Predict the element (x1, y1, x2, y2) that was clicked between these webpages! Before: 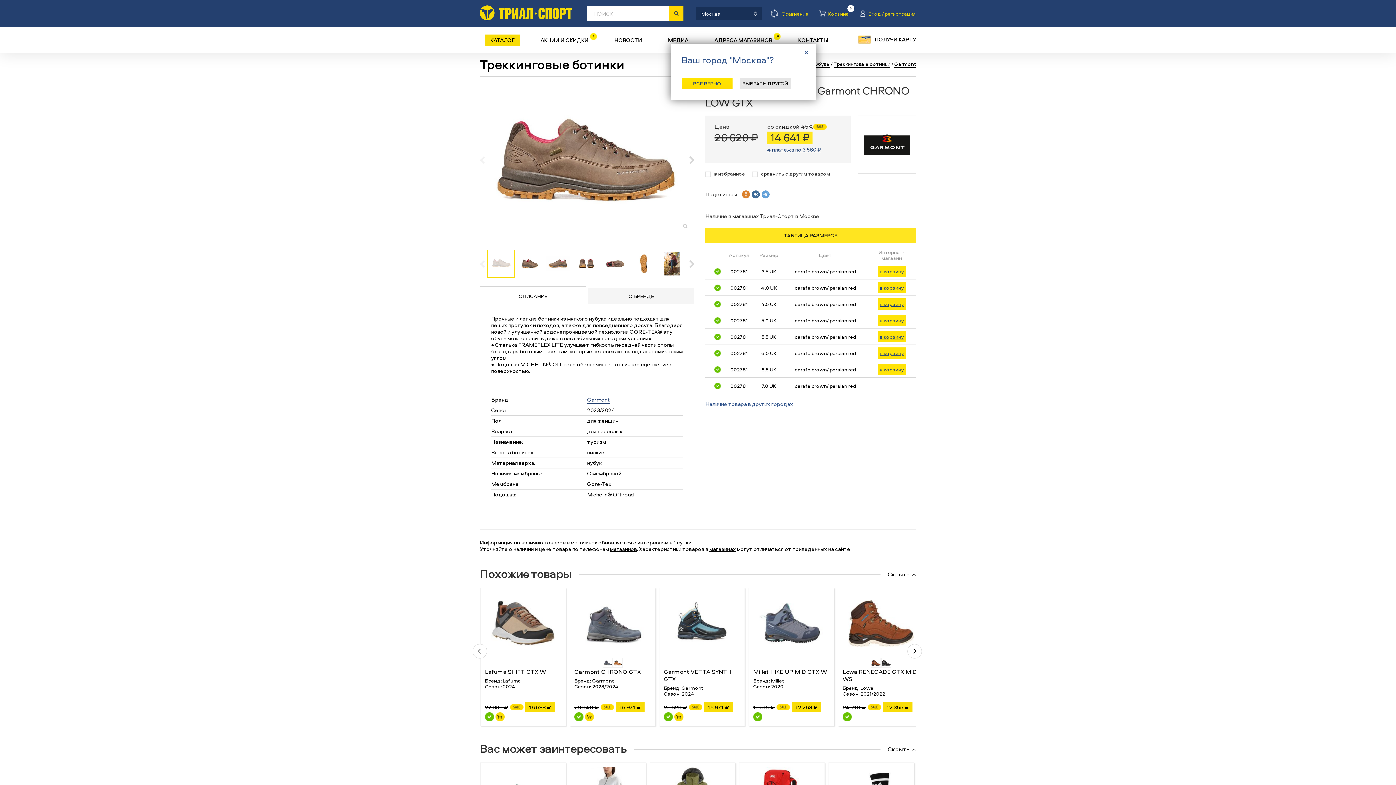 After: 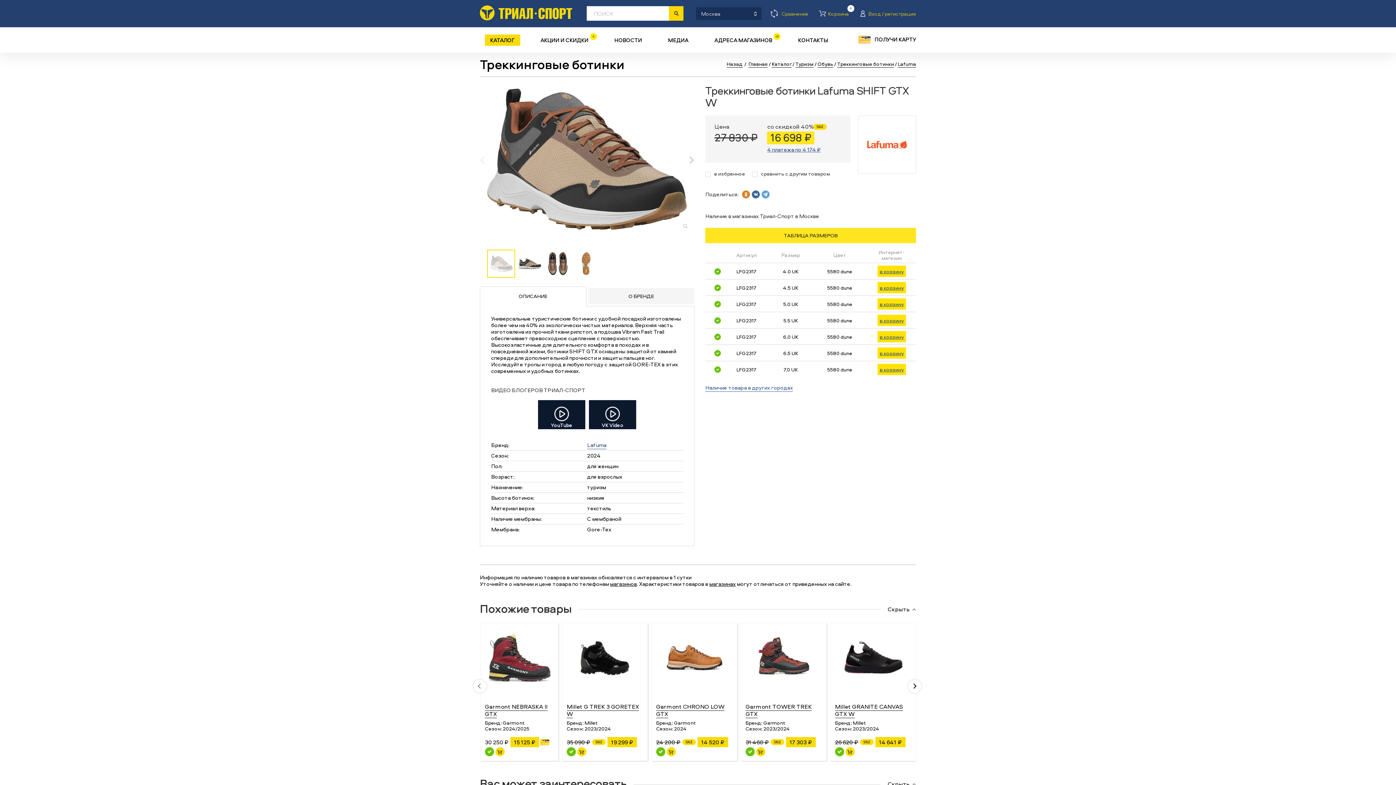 Action: bbox: (485, 668, 561, 676) label: Lafuma SHIFT GTX W